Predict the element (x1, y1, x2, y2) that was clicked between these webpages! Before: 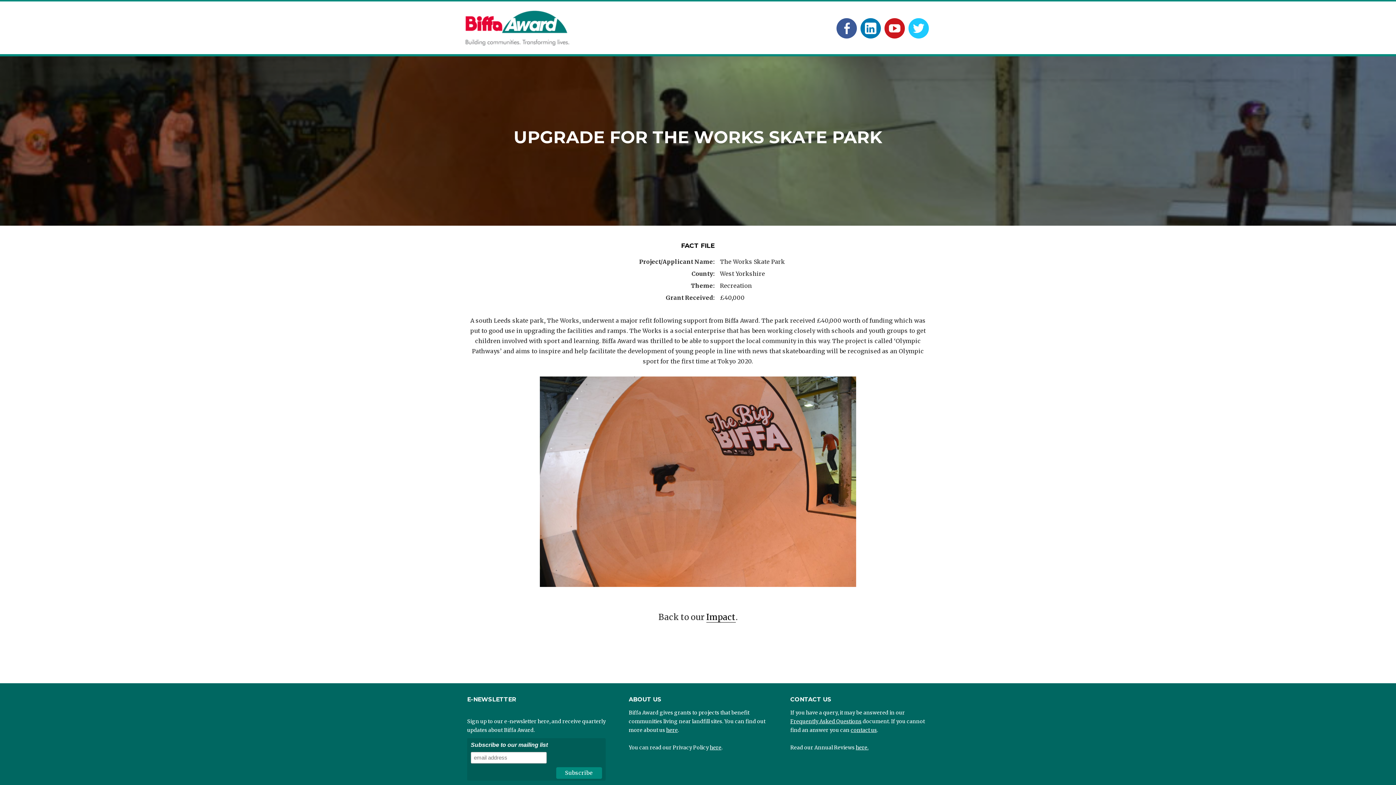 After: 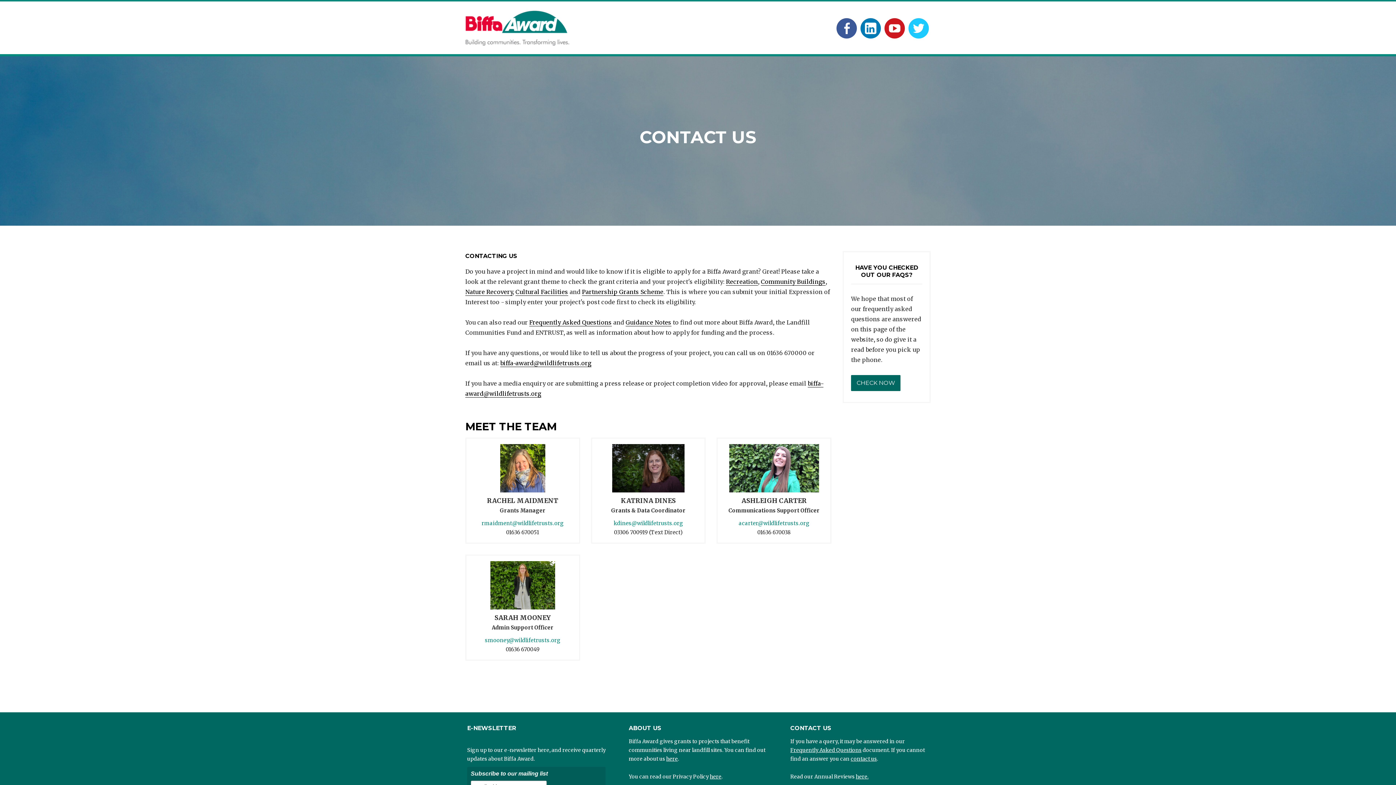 Action: label: contact us bbox: (850, 727, 877, 733)